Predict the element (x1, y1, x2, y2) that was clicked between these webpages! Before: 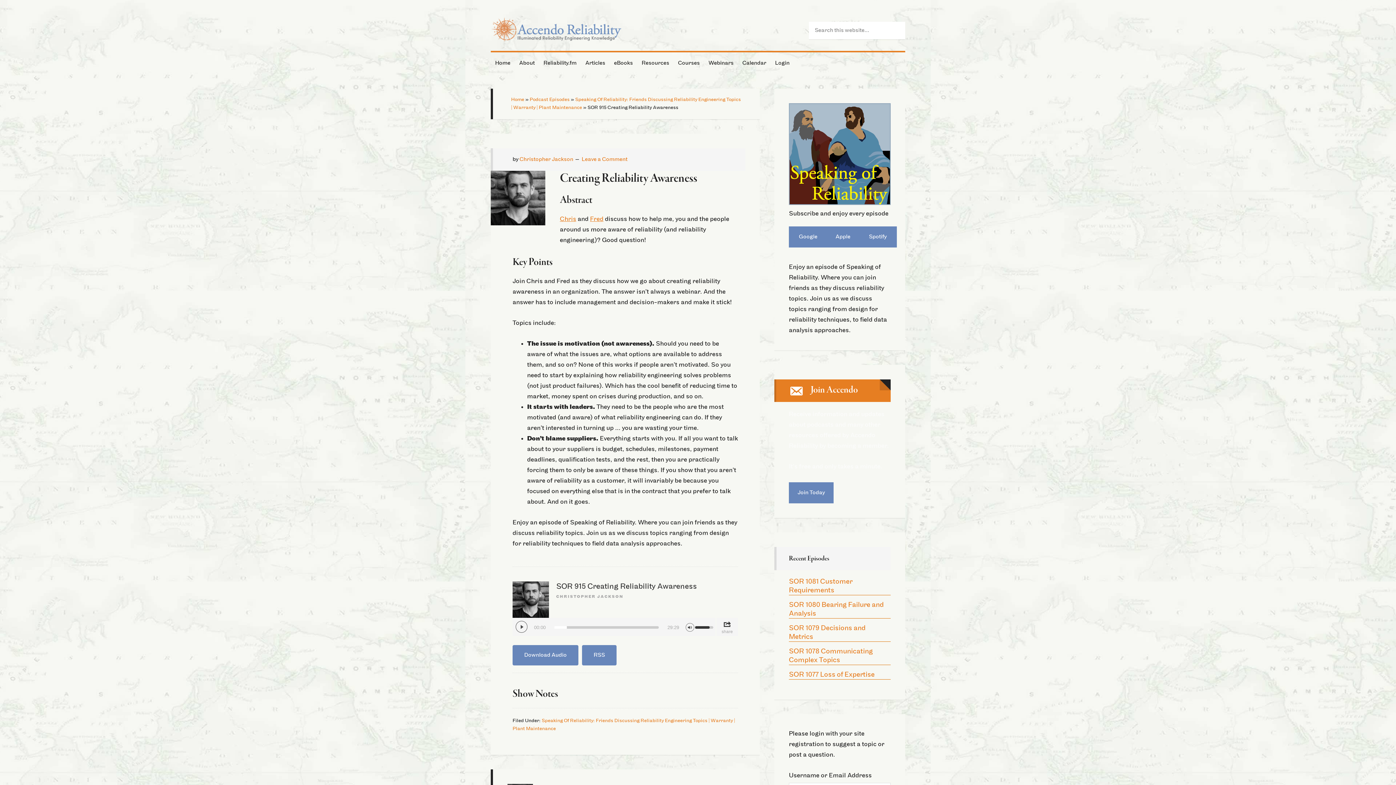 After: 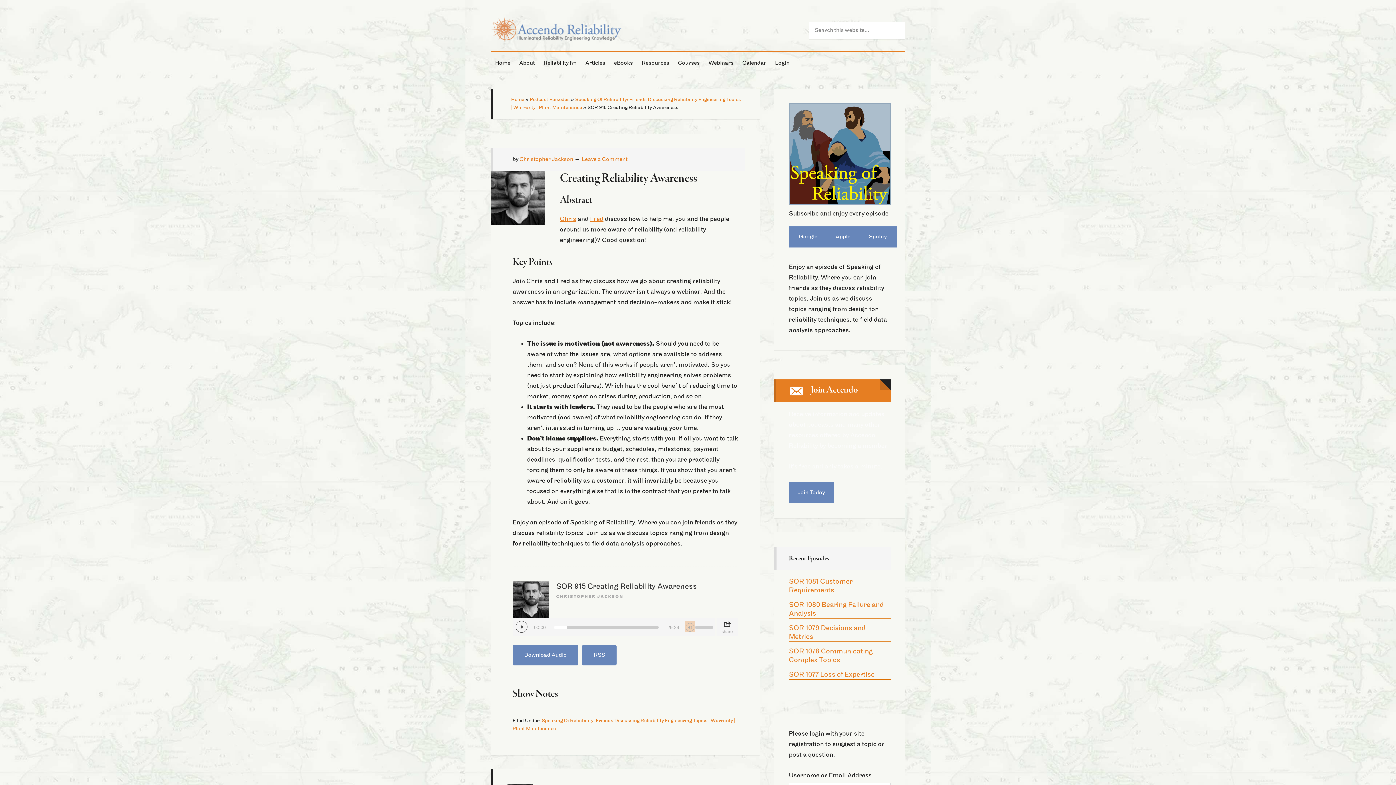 Action: bbox: (685, 621, 695, 632) label: Mute